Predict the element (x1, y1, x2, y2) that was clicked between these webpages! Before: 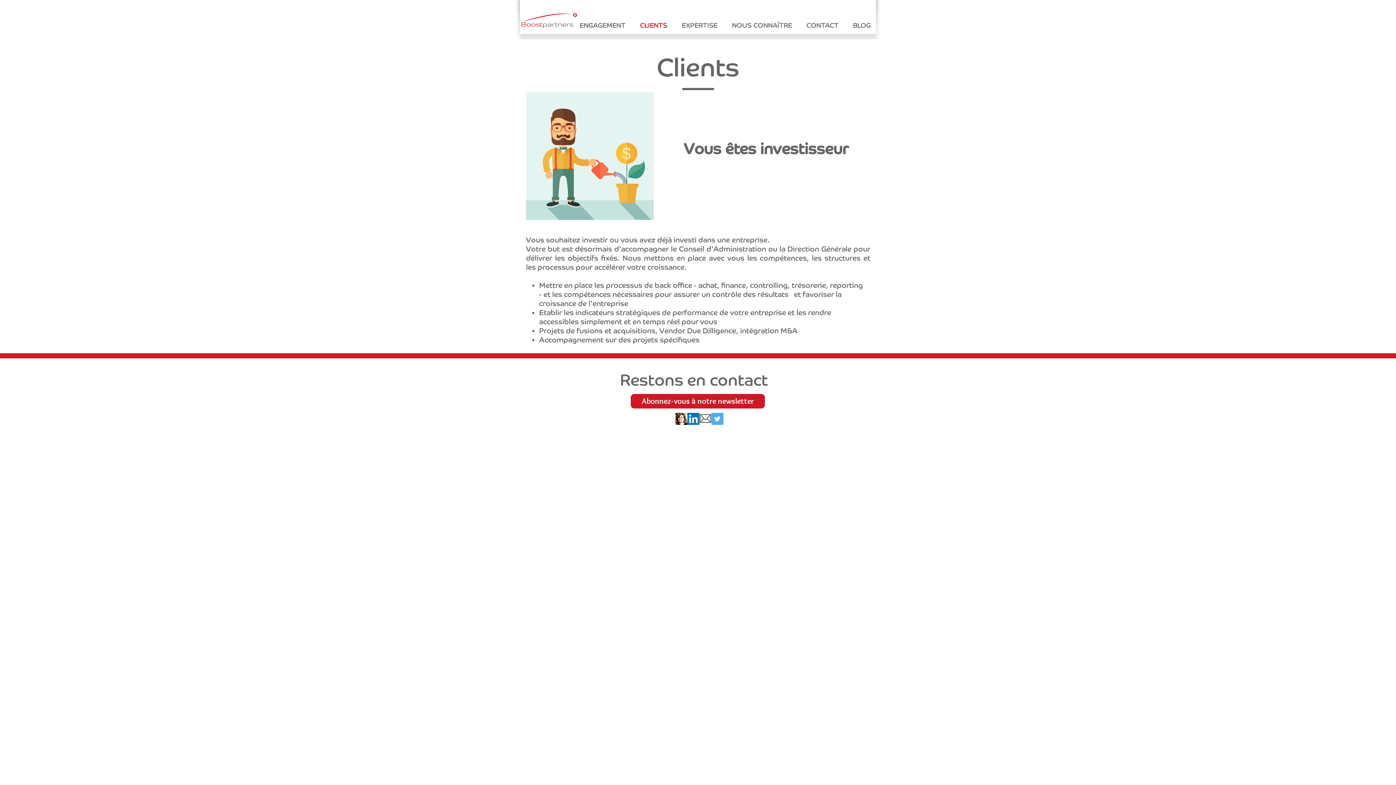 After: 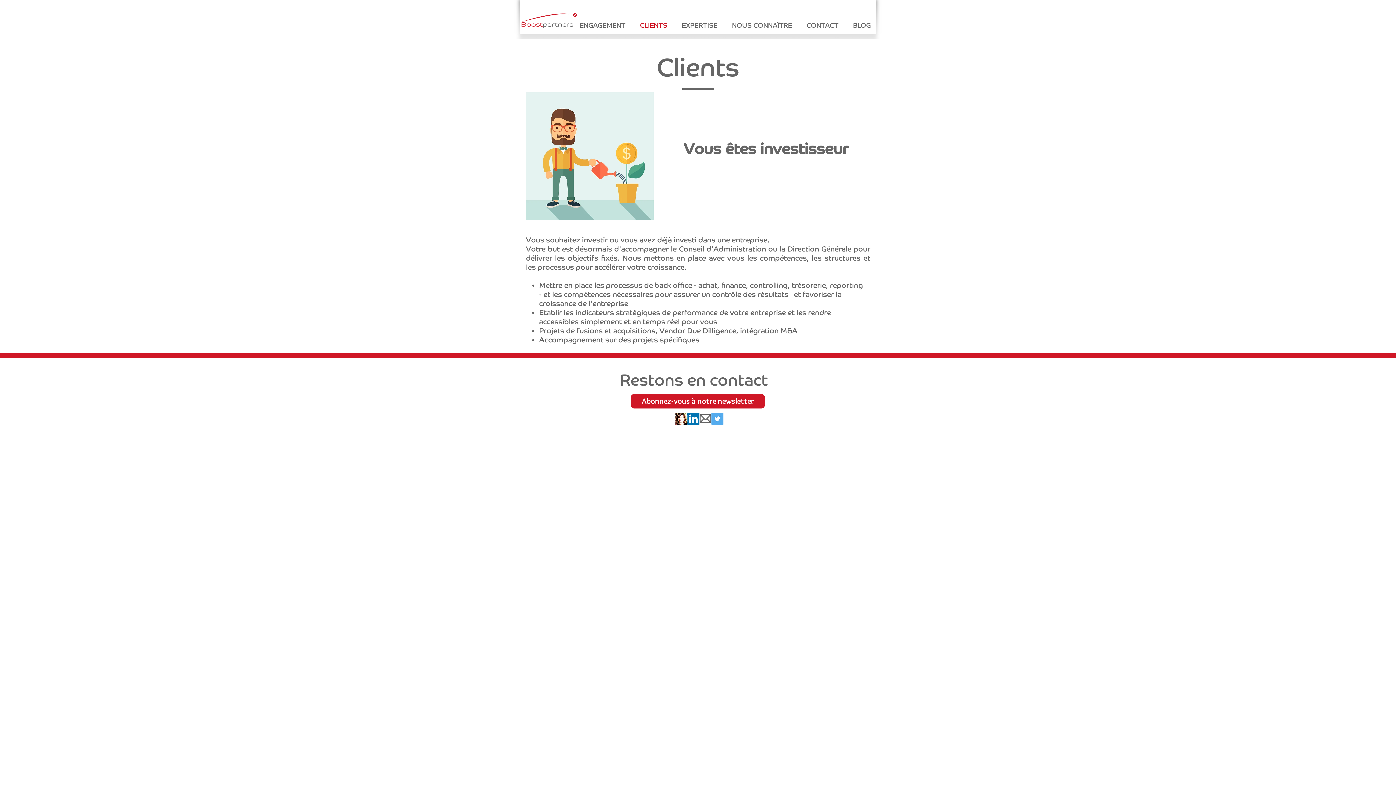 Action: label: Mail icon 2 bbox: (699, 413, 711, 425)